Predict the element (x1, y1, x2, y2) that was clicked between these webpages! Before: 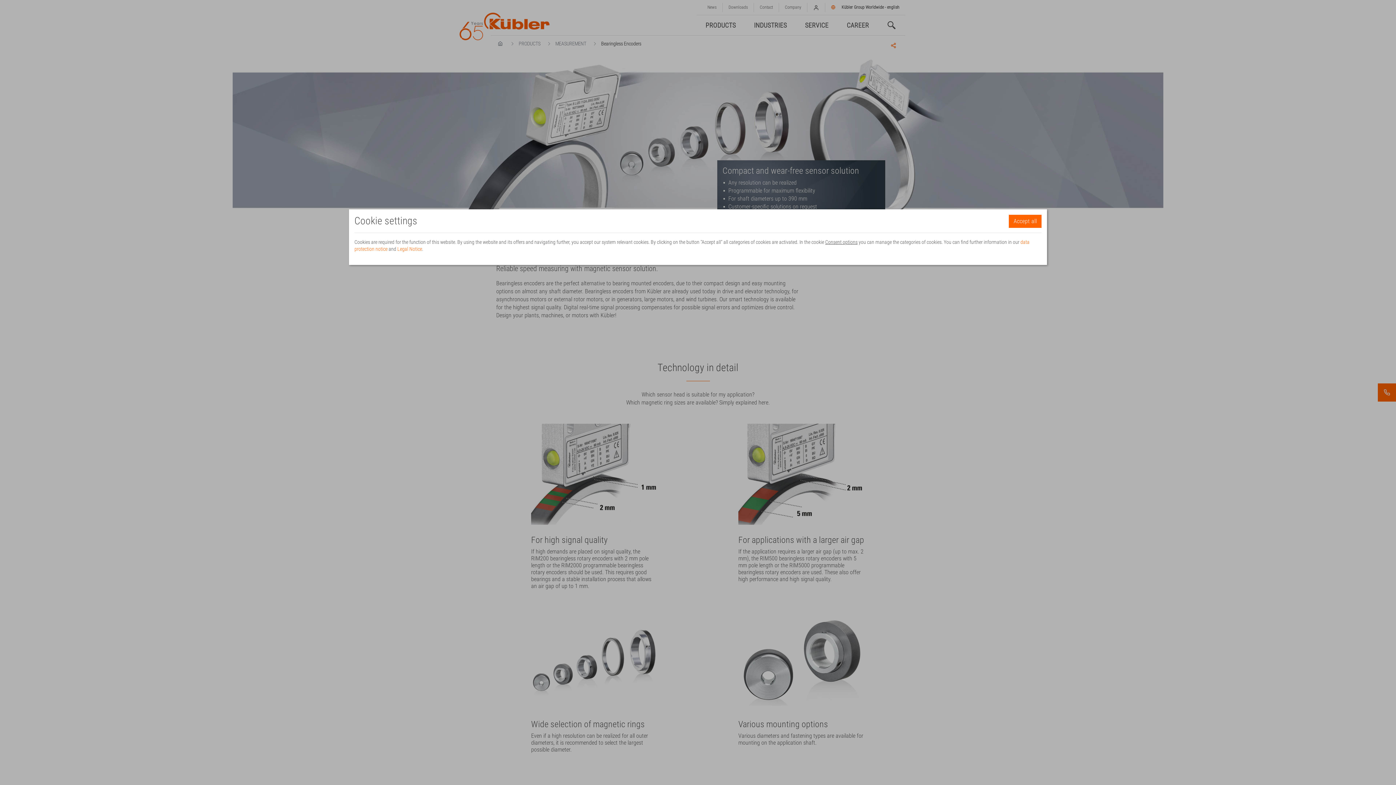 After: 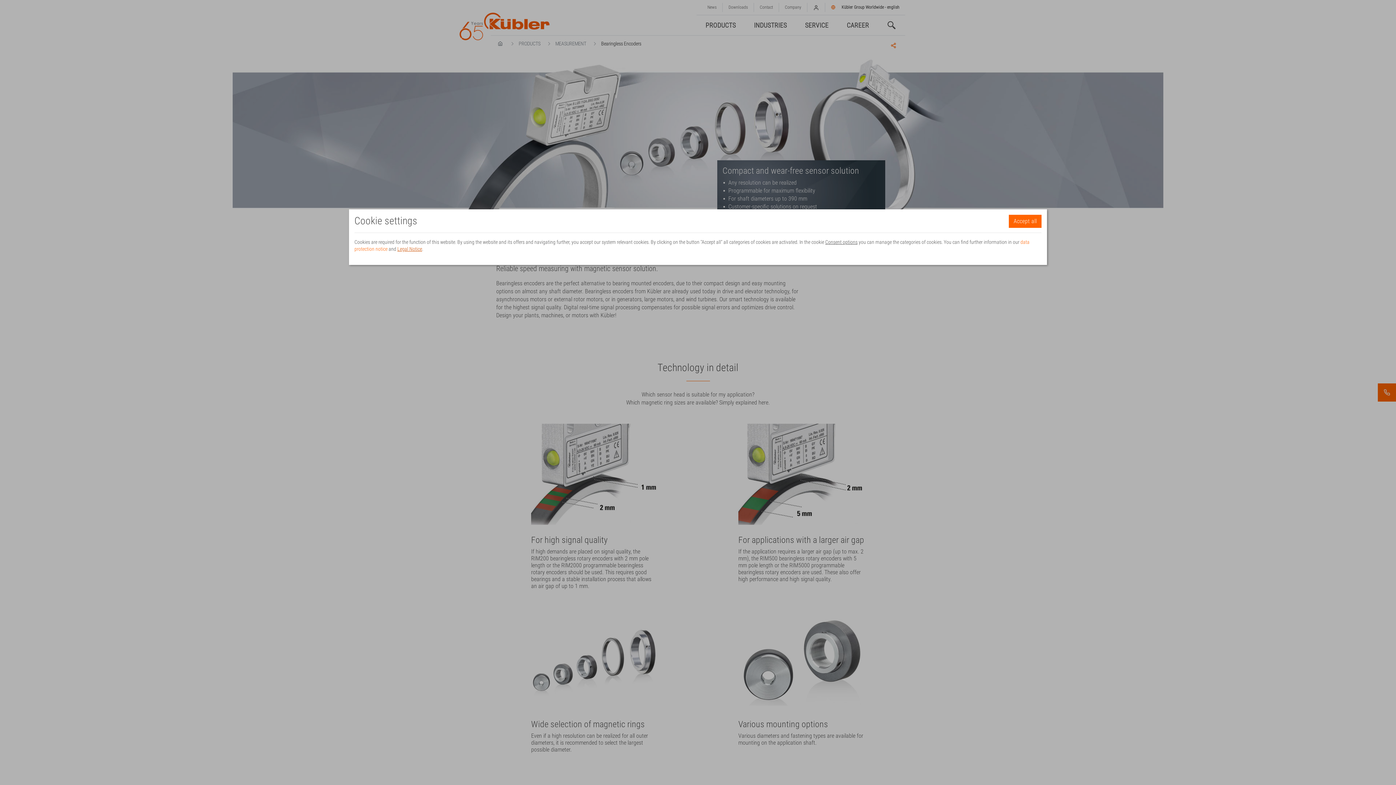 Action: label: Legal Notice bbox: (397, 246, 422, 252)